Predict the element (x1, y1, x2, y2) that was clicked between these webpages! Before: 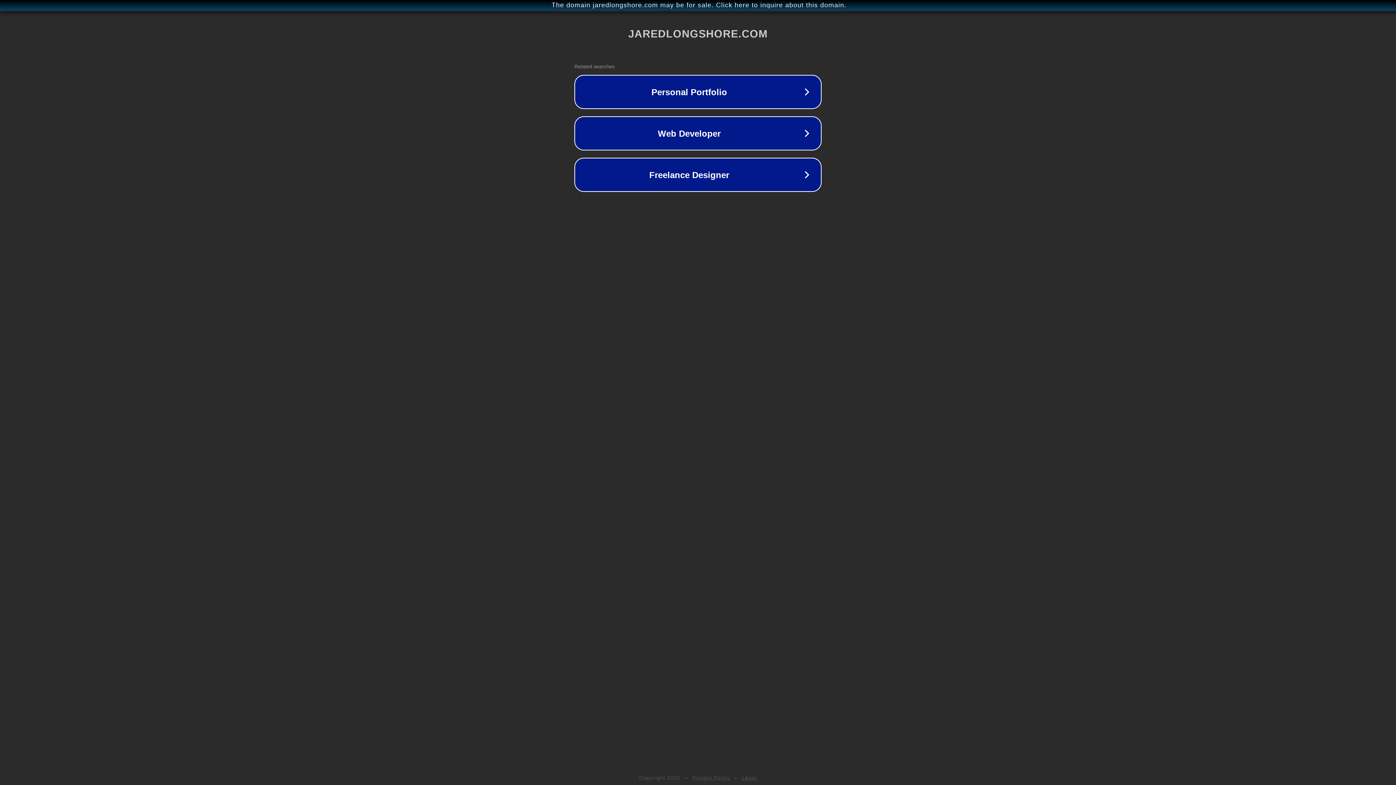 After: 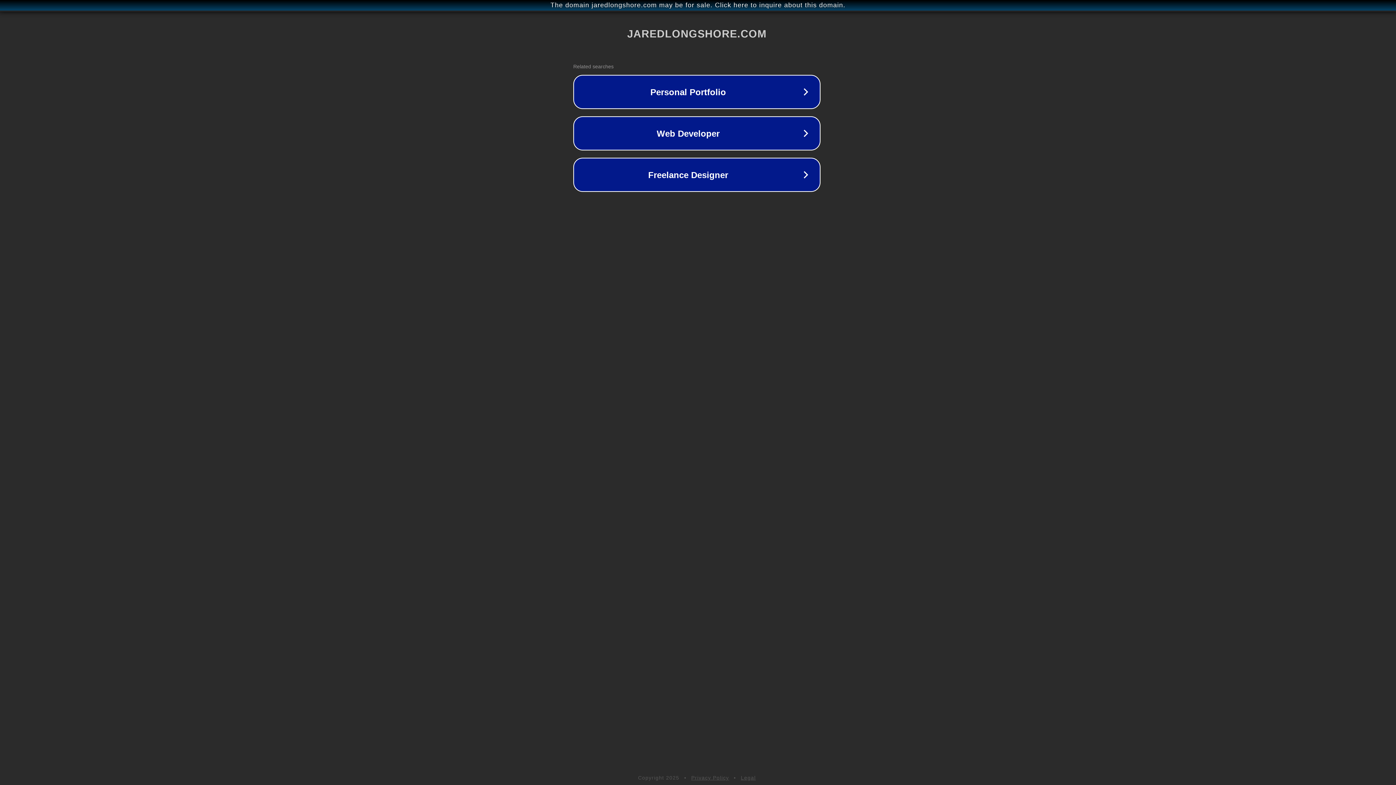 Action: label: The domain jaredlongshore.com may be for sale. Click here to inquire about this domain. bbox: (1, 1, 1397, 9)